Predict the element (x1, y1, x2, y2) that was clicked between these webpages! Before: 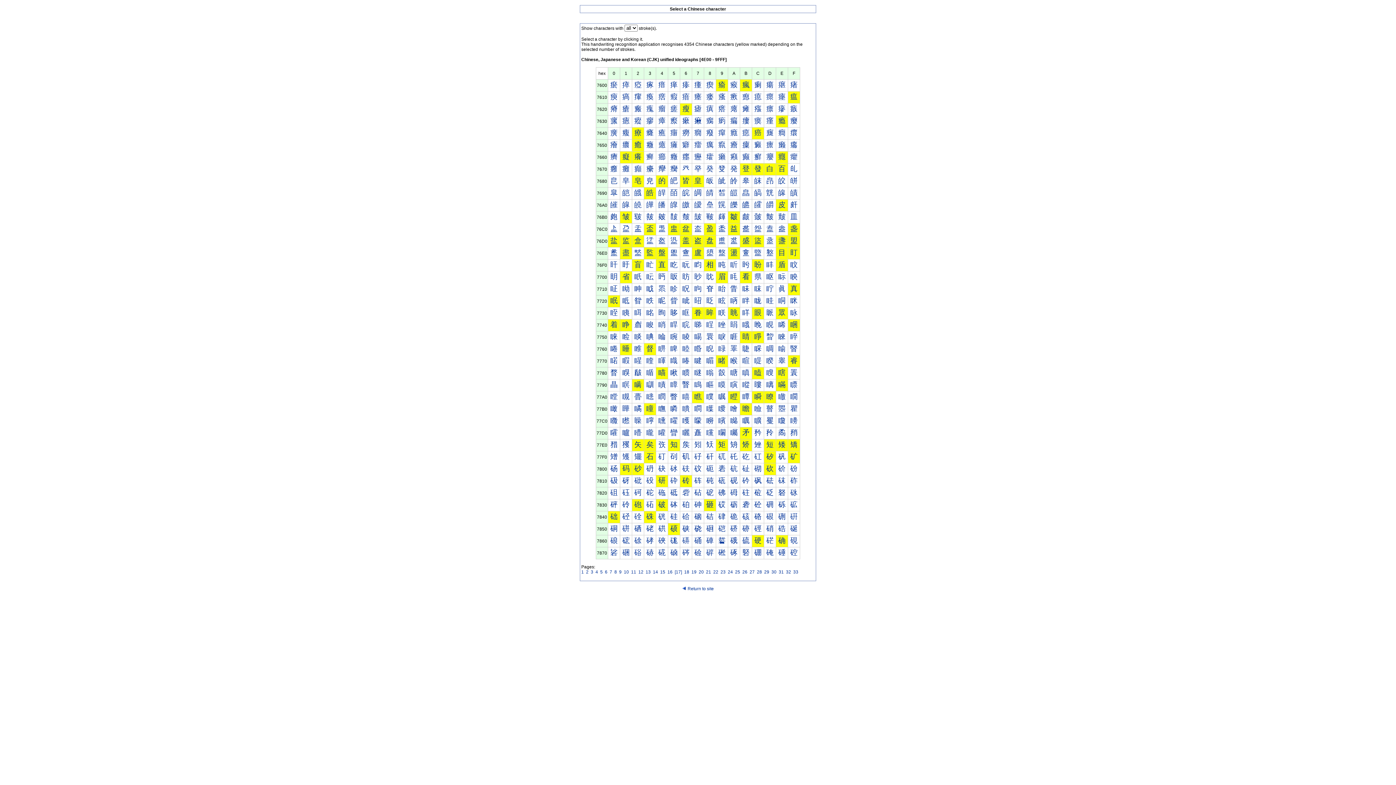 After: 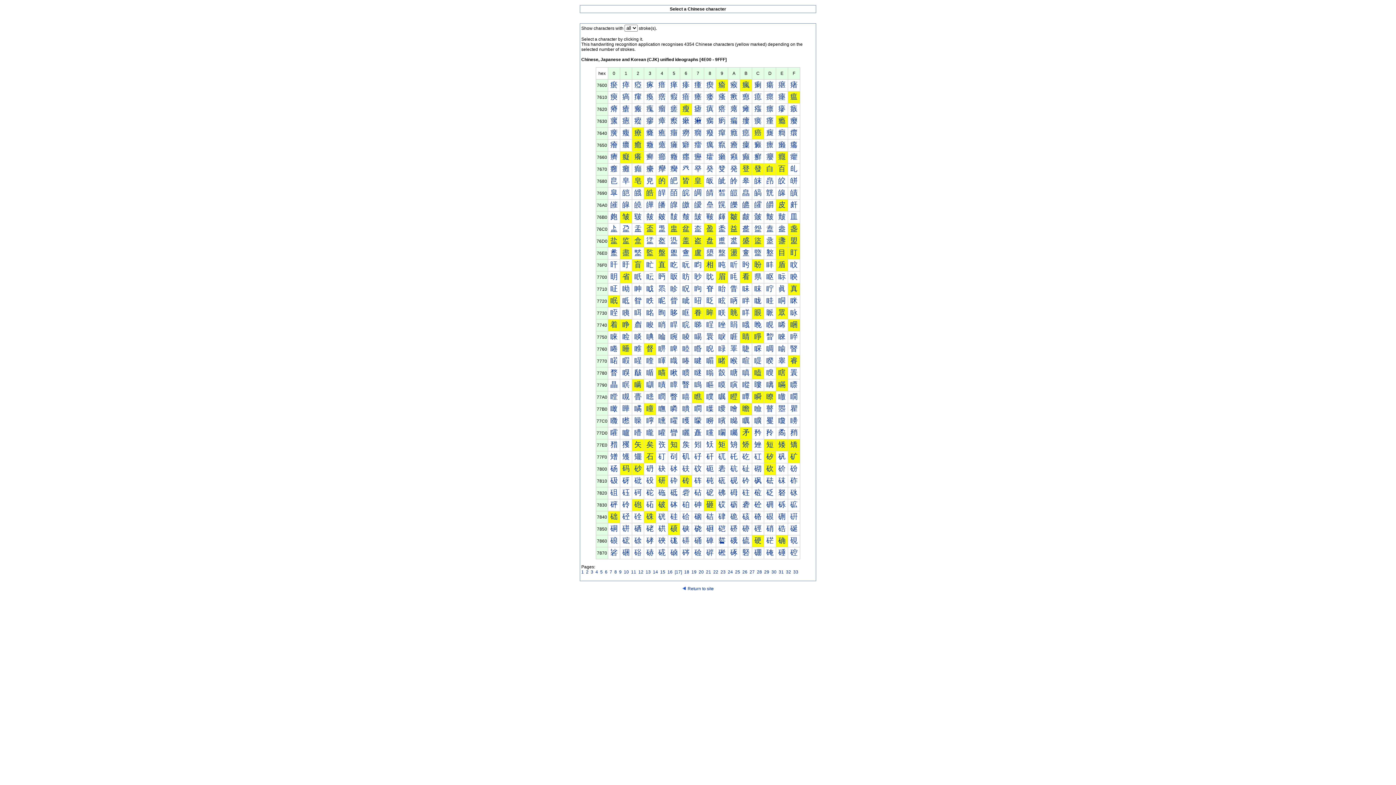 Action: bbox: (706, 356, 713, 364) label: 睸